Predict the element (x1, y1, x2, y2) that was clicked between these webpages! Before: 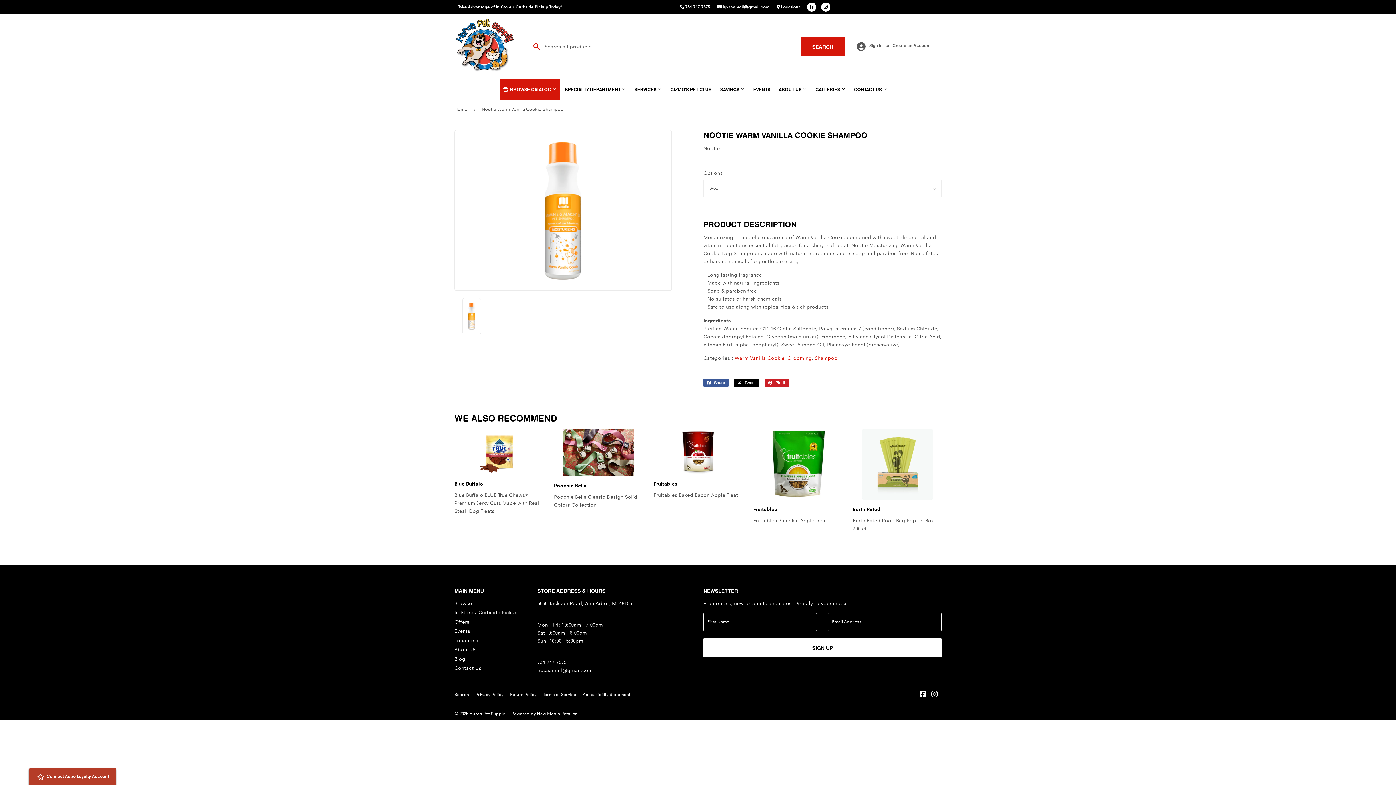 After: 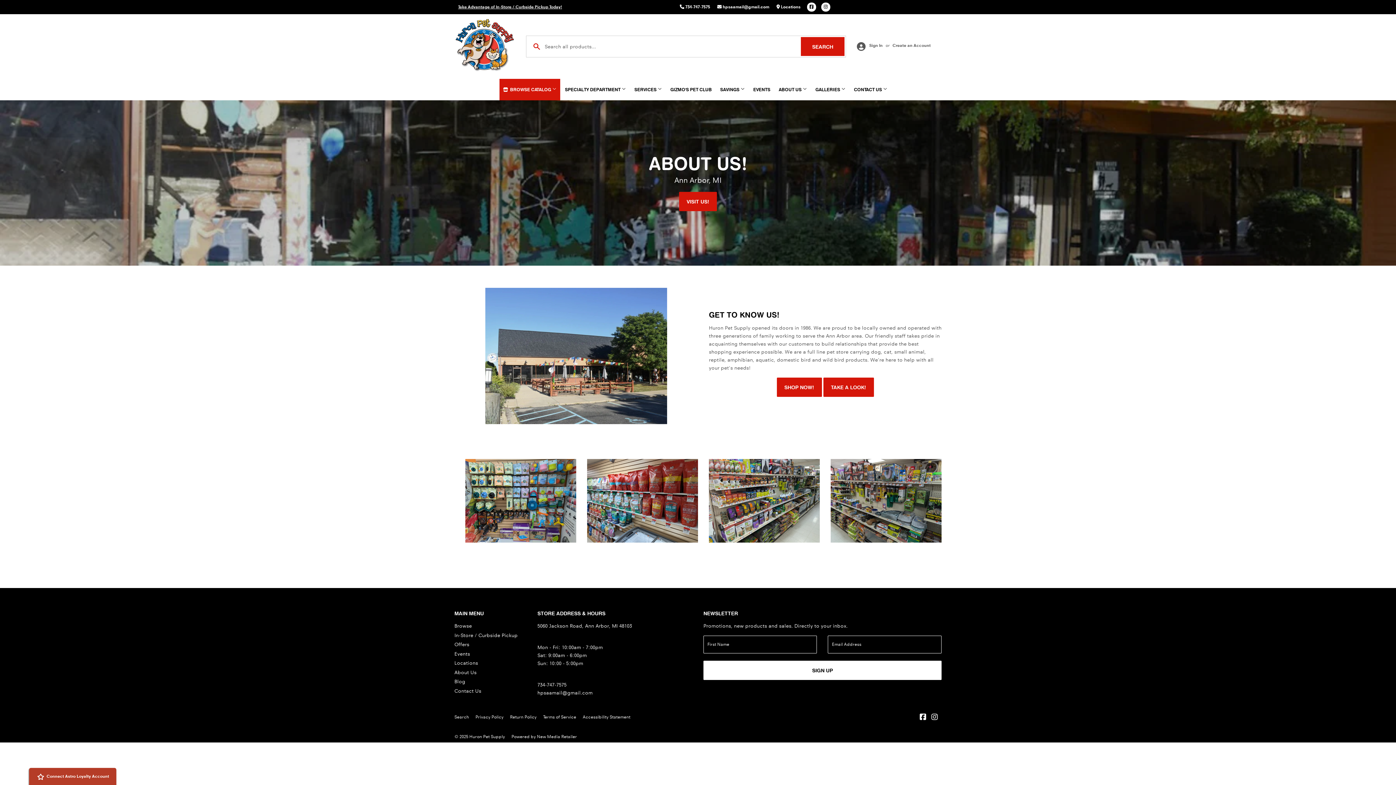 Action: bbox: (454, 646, 476, 653) label: About Us